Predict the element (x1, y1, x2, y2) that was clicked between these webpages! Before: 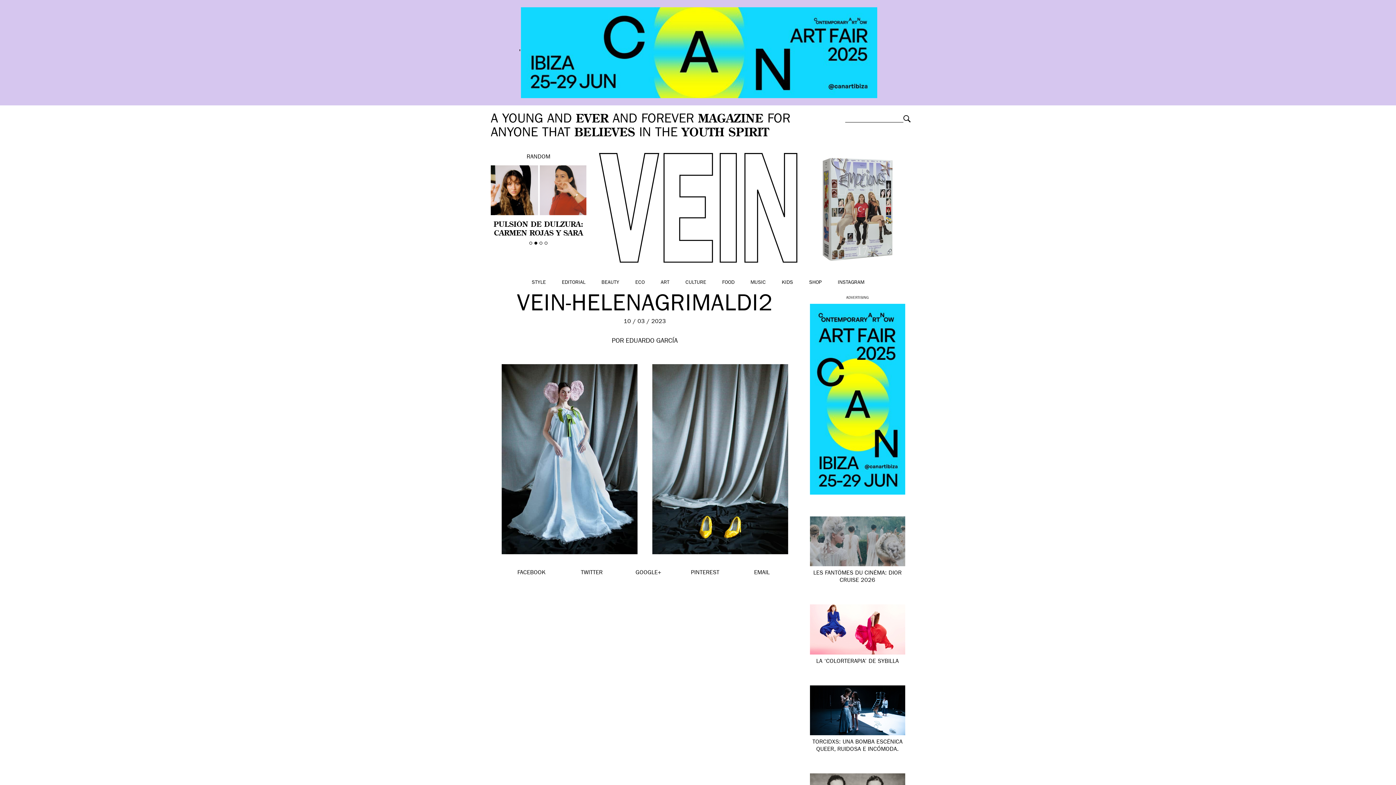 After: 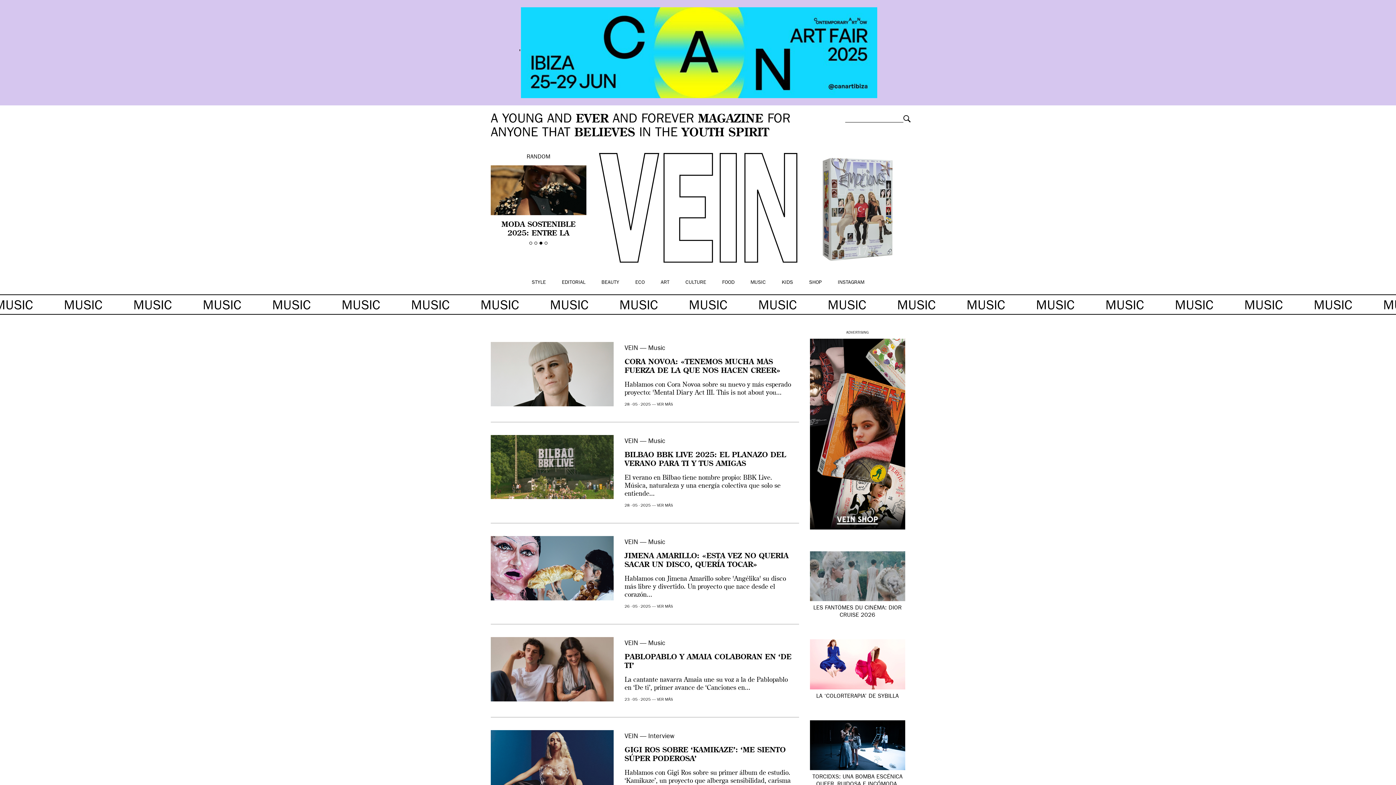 Action: label: MUSIC bbox: (750, 280, 766, 285)